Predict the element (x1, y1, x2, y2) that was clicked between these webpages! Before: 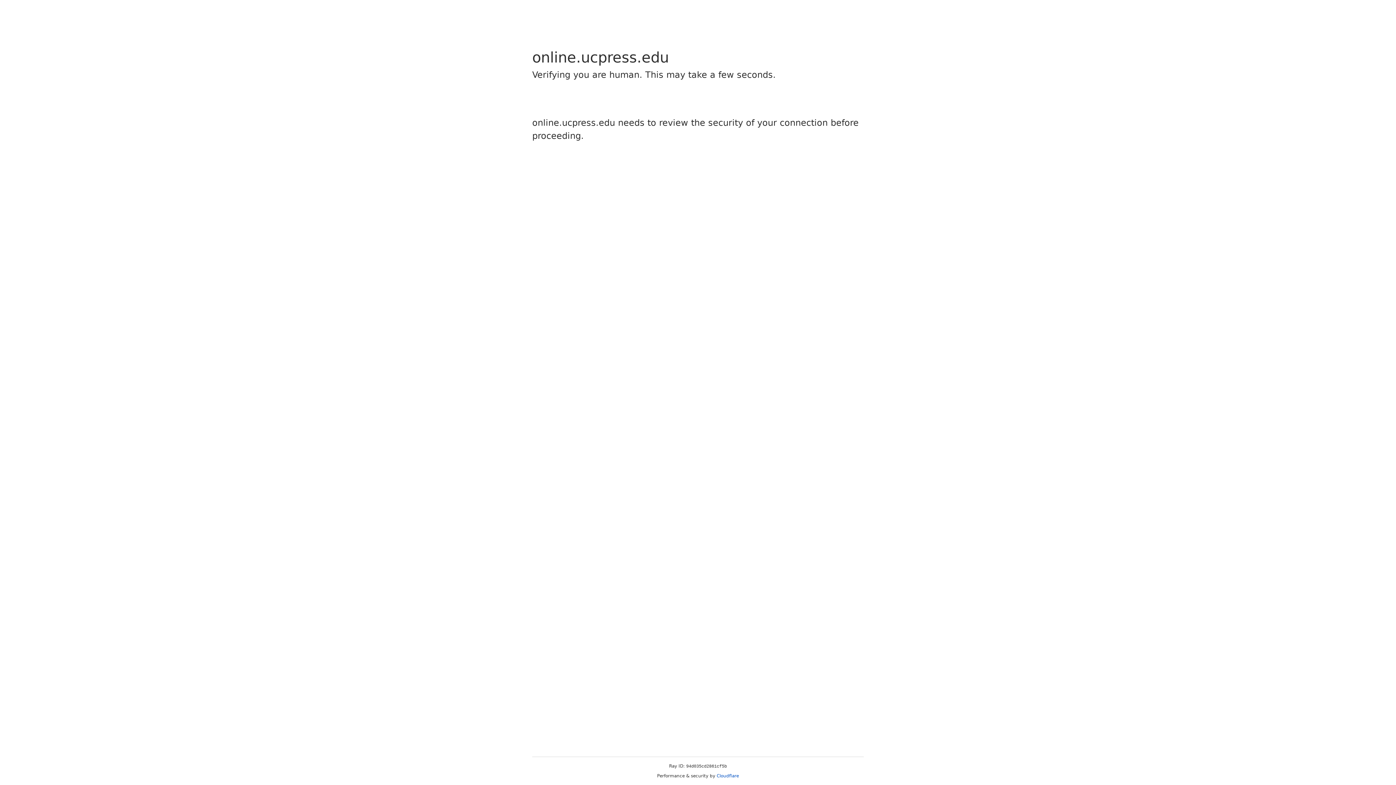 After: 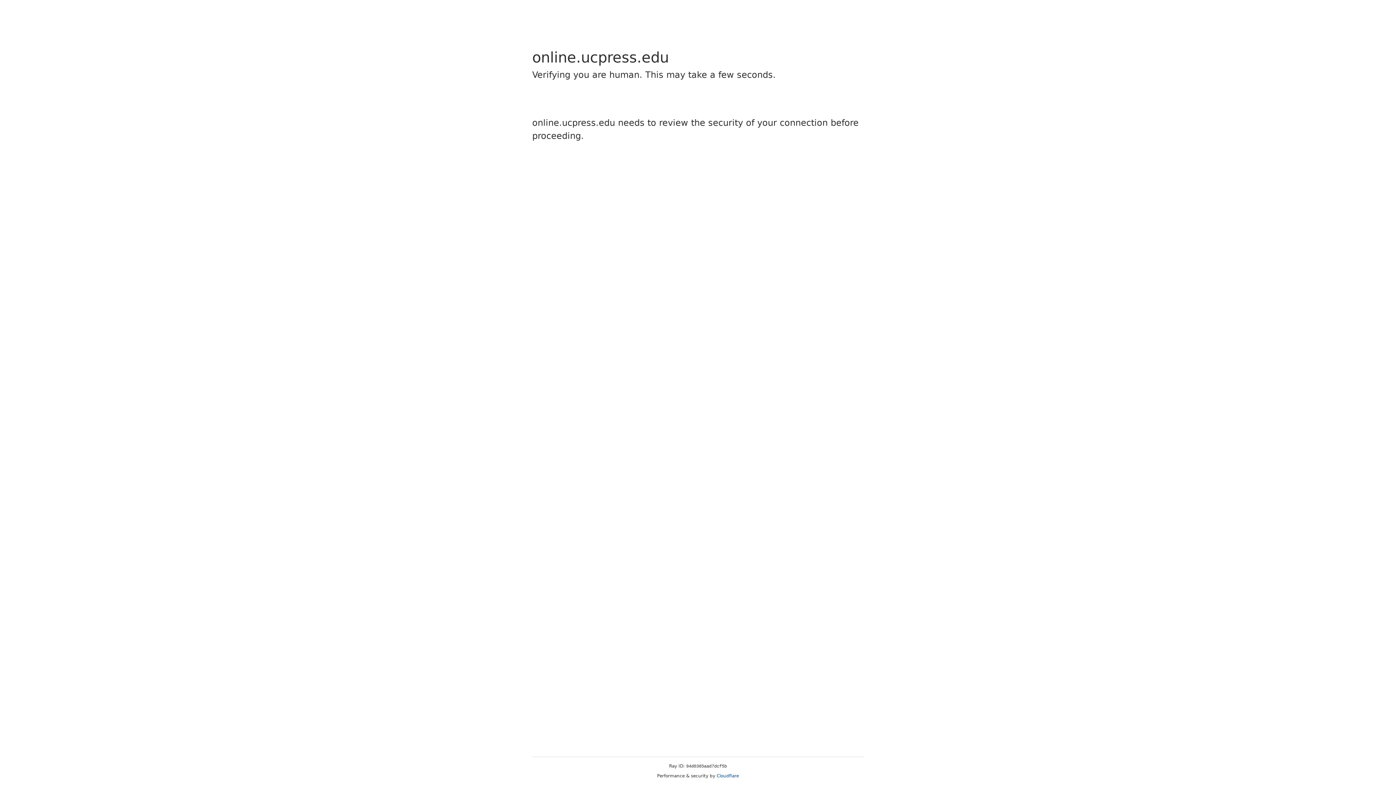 Action: bbox: (716, 773, 739, 778) label: Cloudflare